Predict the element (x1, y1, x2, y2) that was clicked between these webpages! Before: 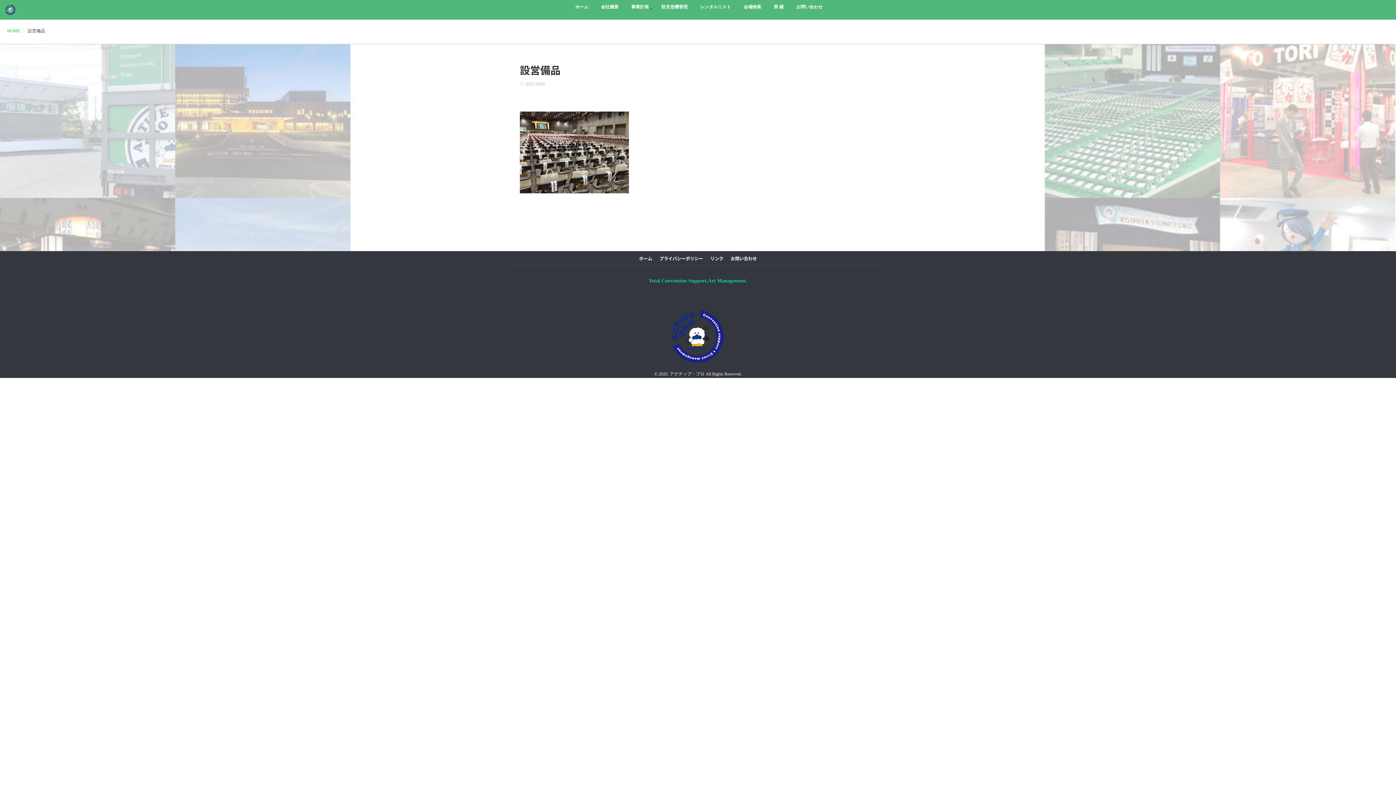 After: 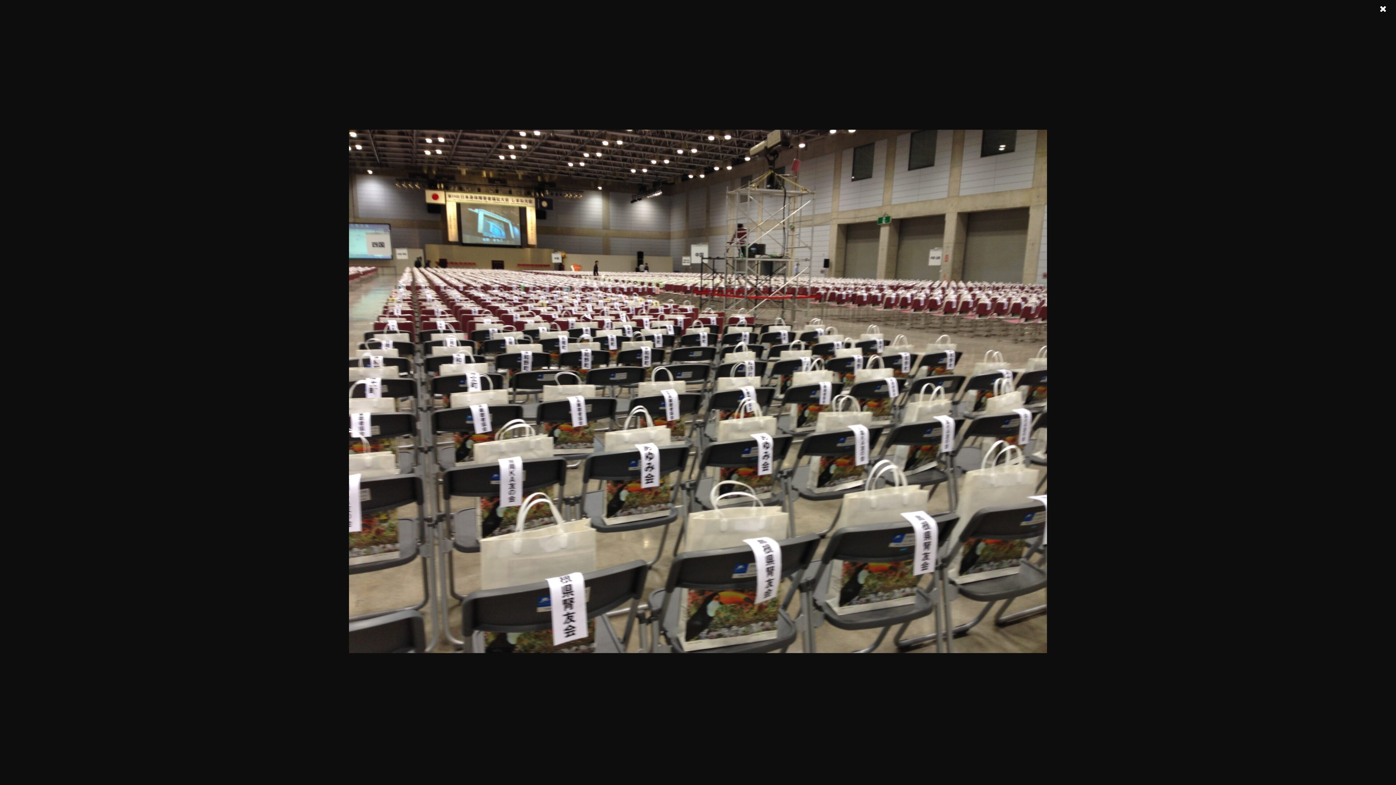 Action: bbox: (520, 183, 629, 190)